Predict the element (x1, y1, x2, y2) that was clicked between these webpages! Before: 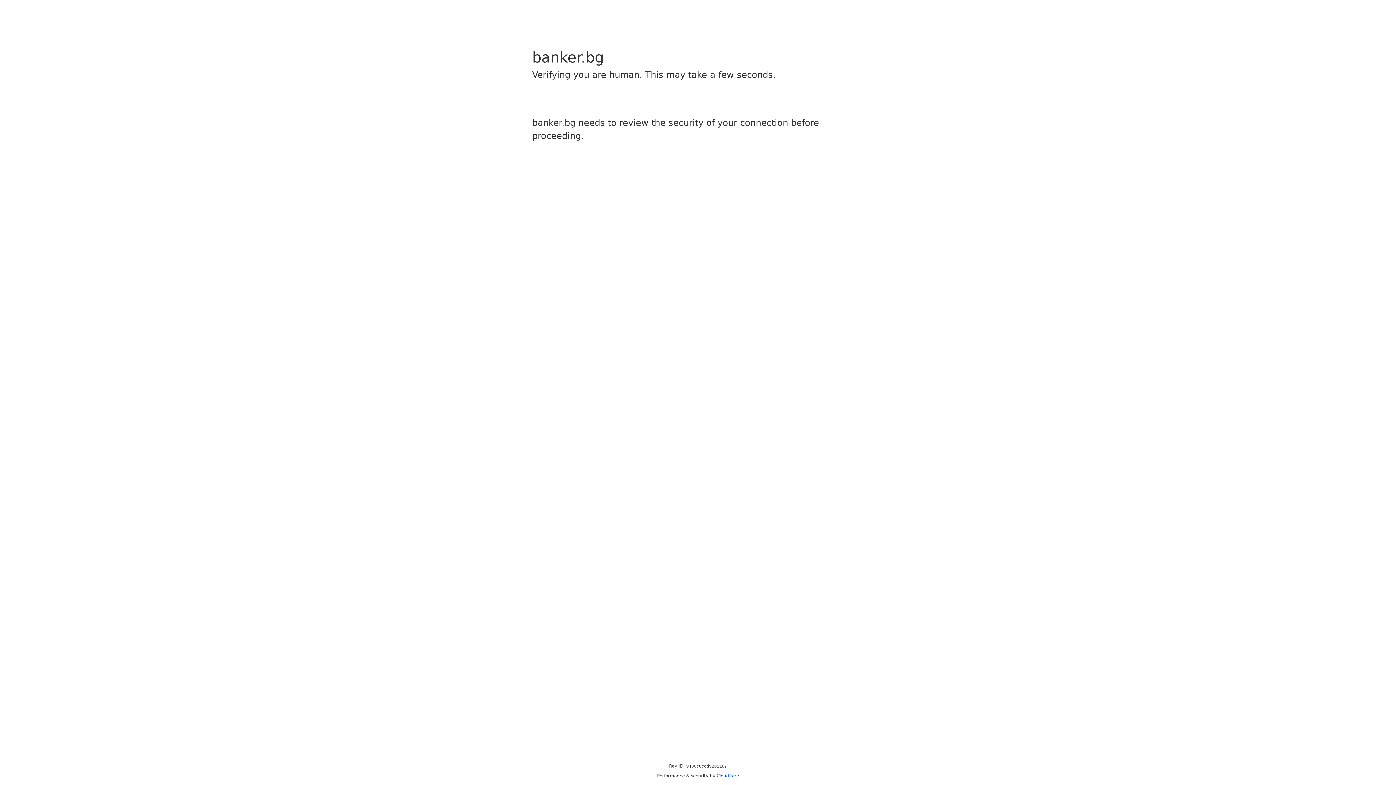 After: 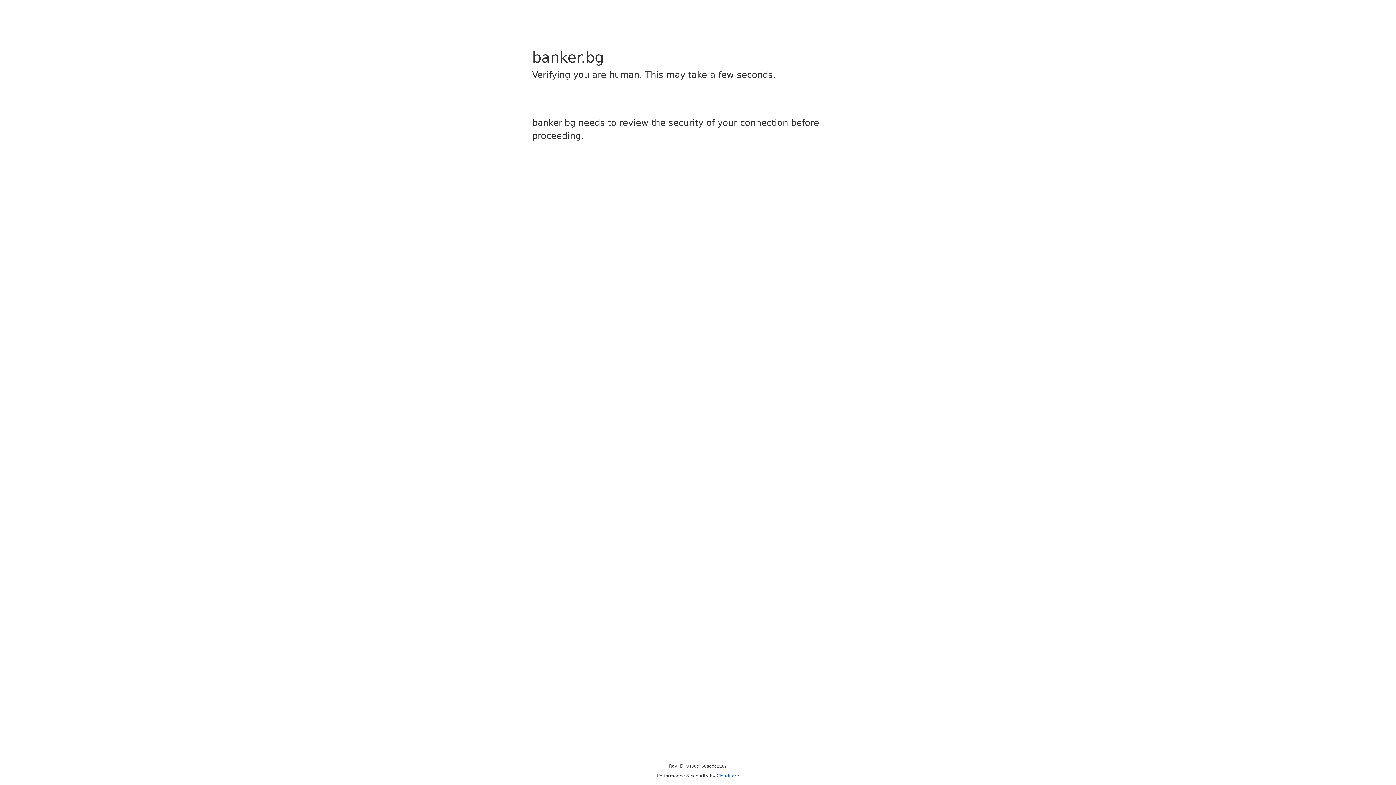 Action: label: Cloudflare bbox: (716, 773, 739, 778)